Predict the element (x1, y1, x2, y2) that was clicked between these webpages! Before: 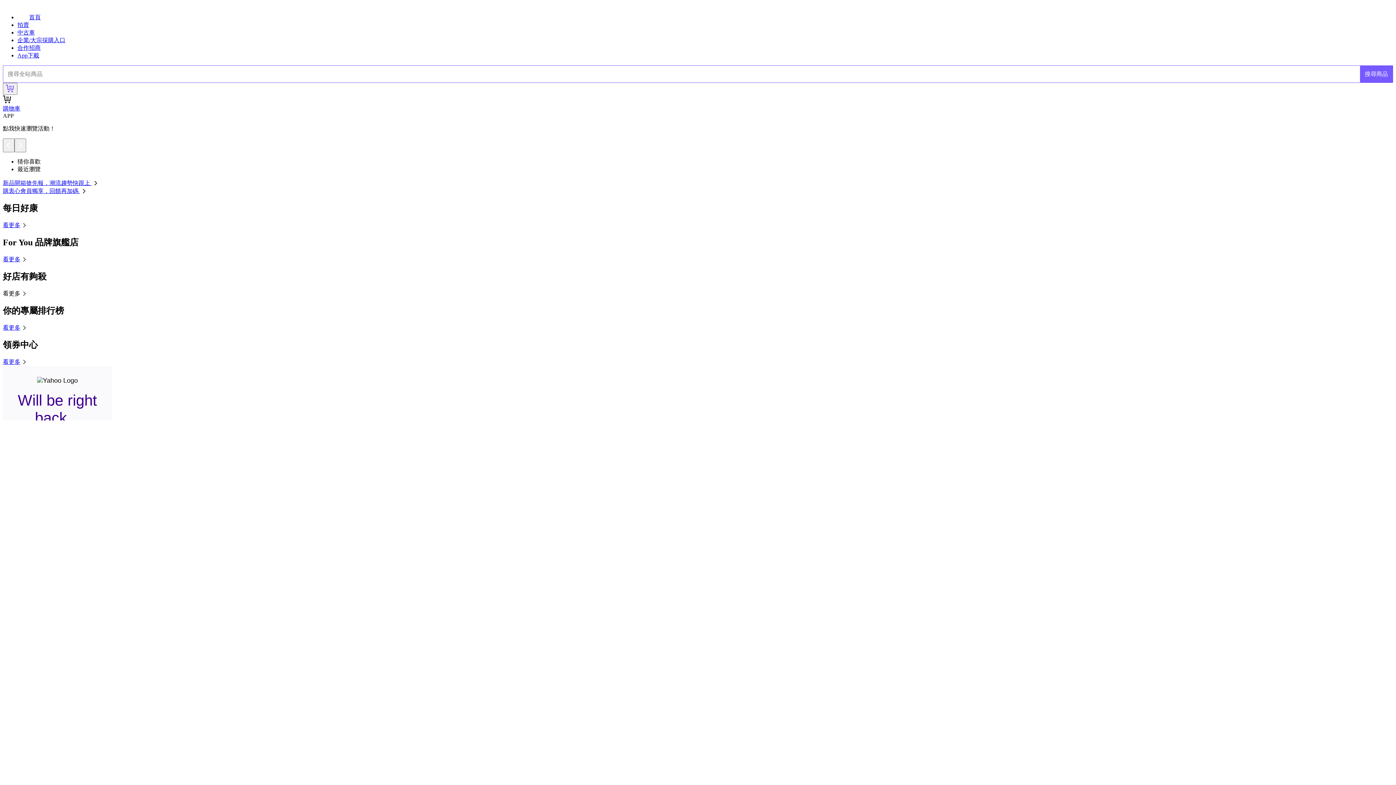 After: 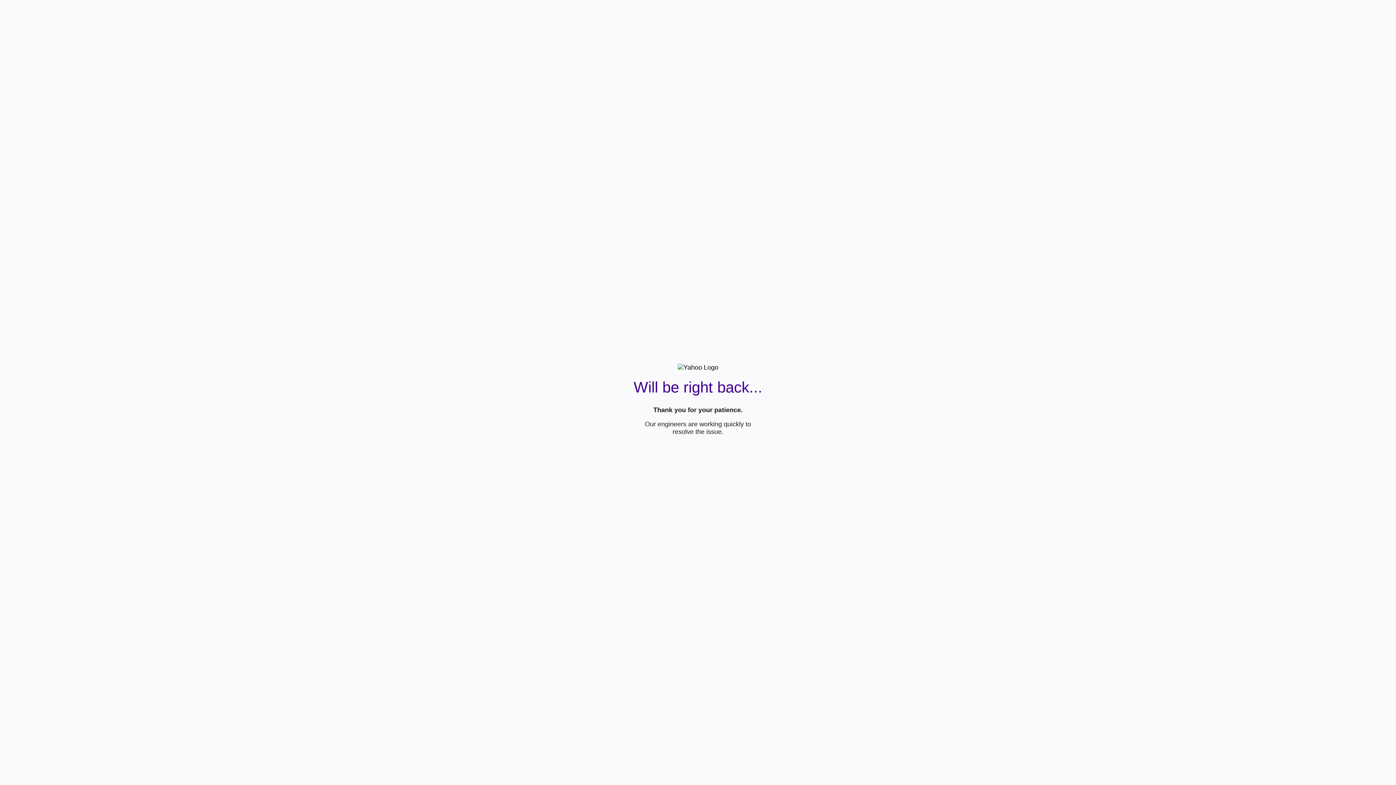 Action: label: 搜尋商品 bbox: (1360, 65, 1393, 82)